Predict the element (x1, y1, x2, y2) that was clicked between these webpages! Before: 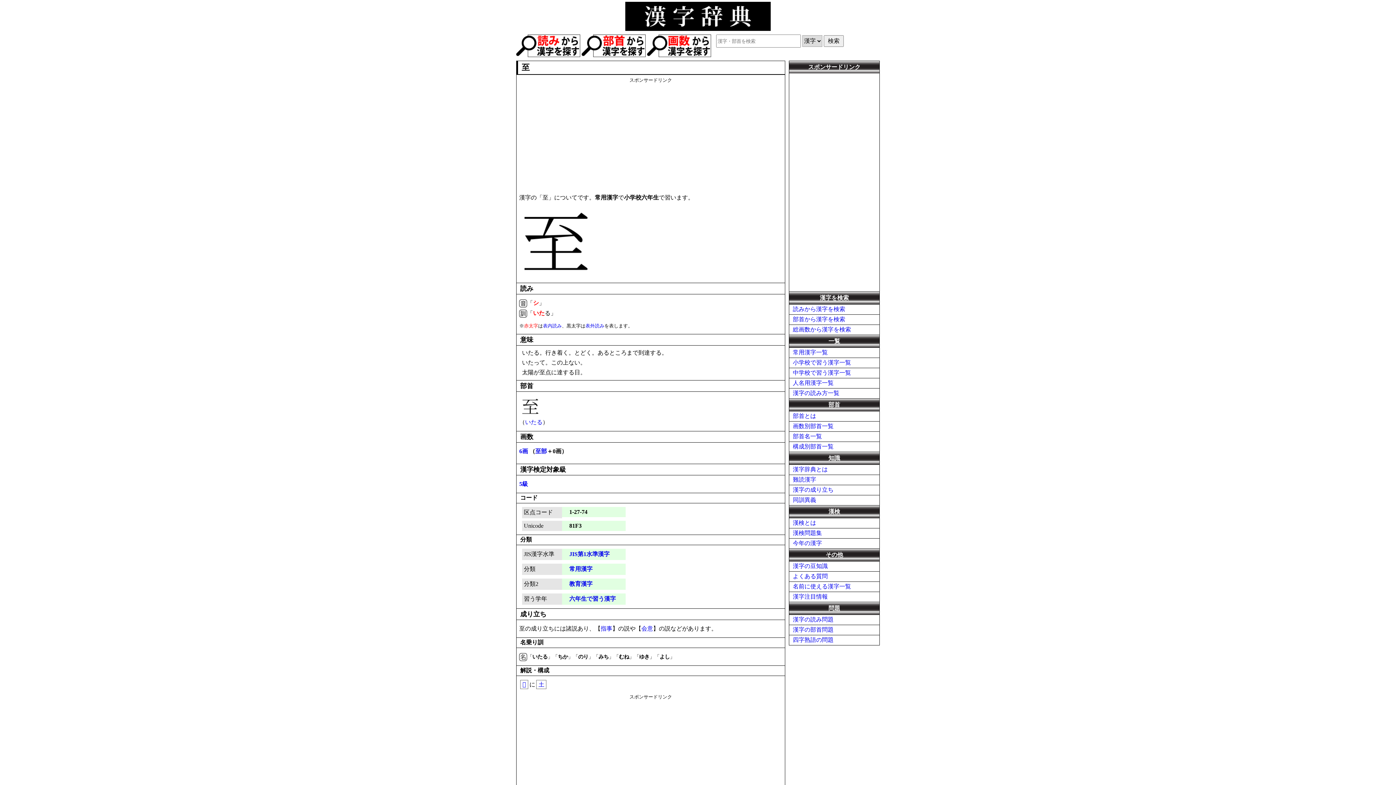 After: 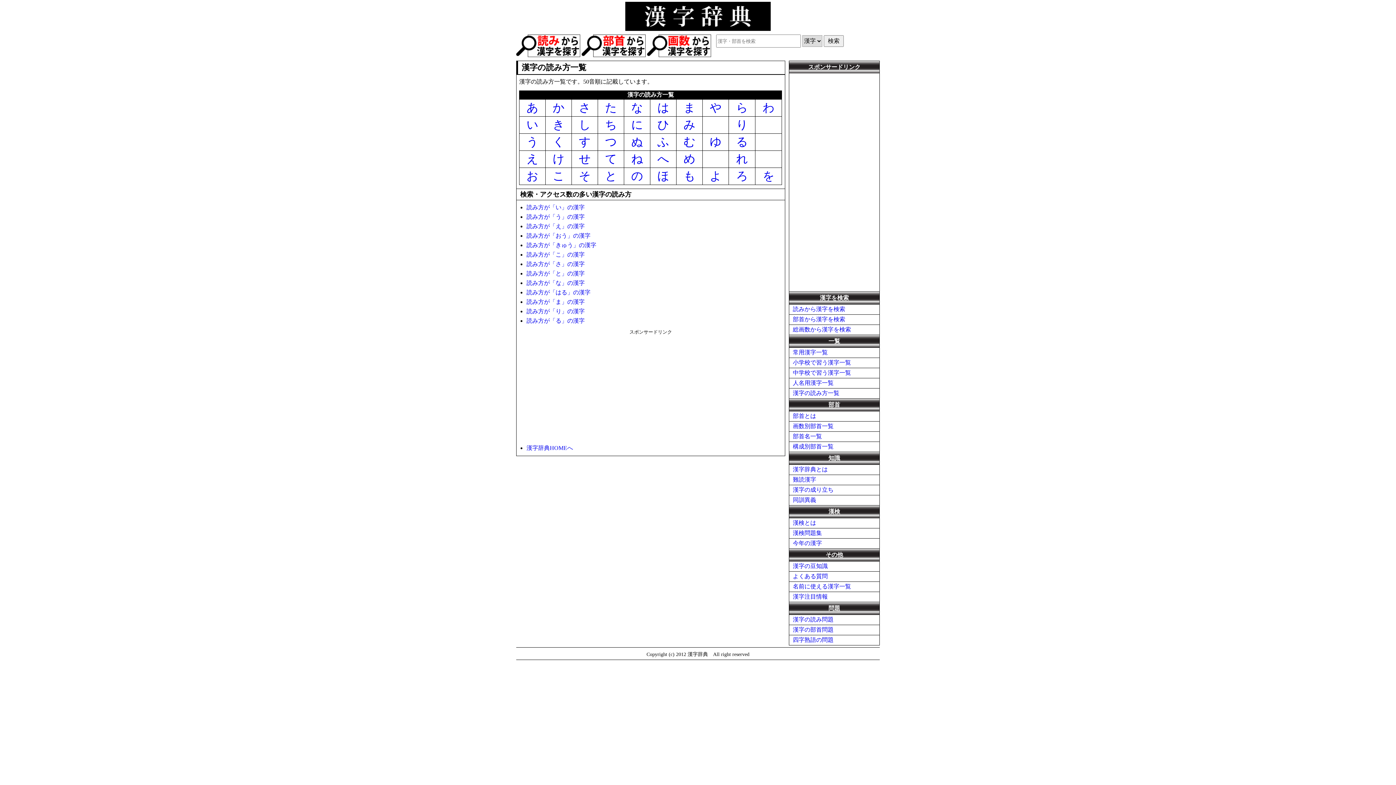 Action: bbox: (793, 390, 839, 396) label: 漢字の読み方一覧